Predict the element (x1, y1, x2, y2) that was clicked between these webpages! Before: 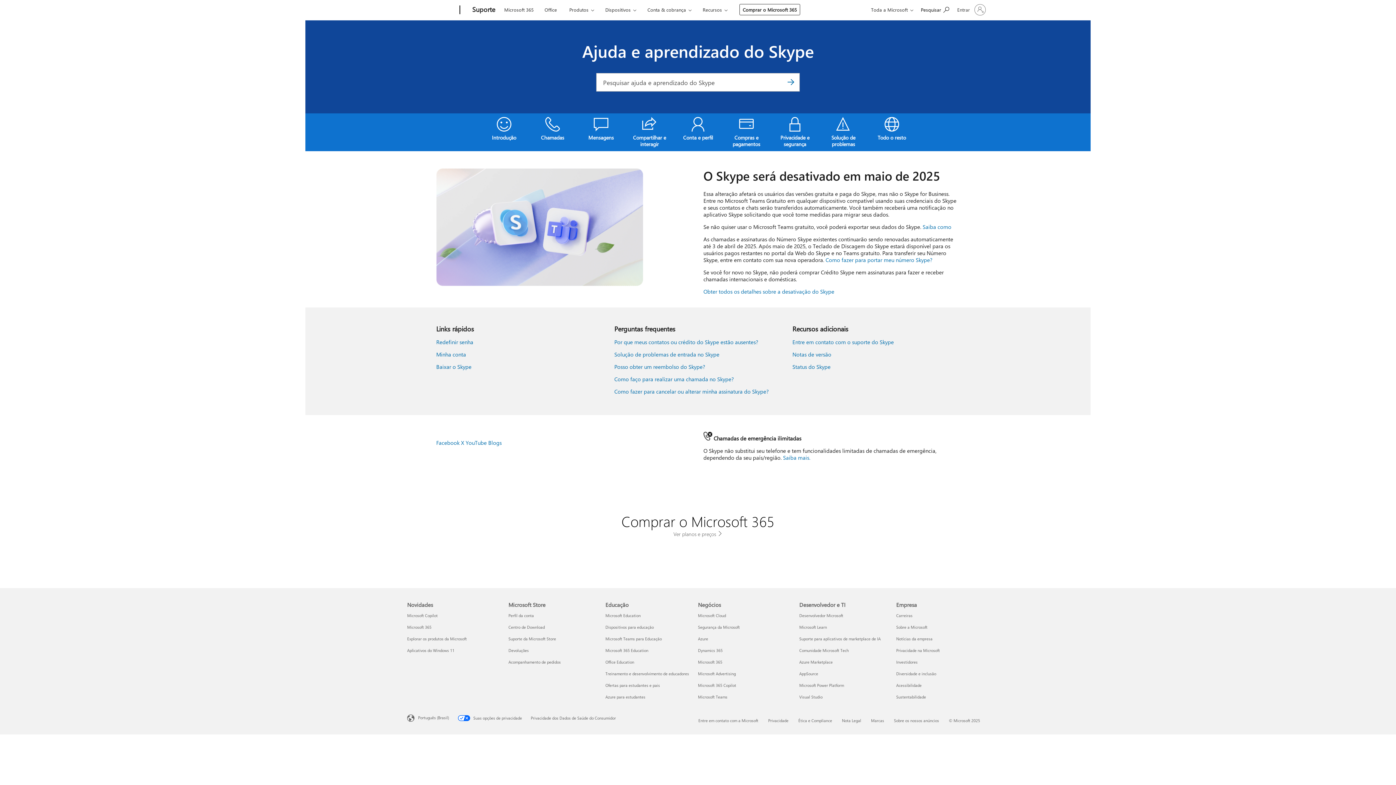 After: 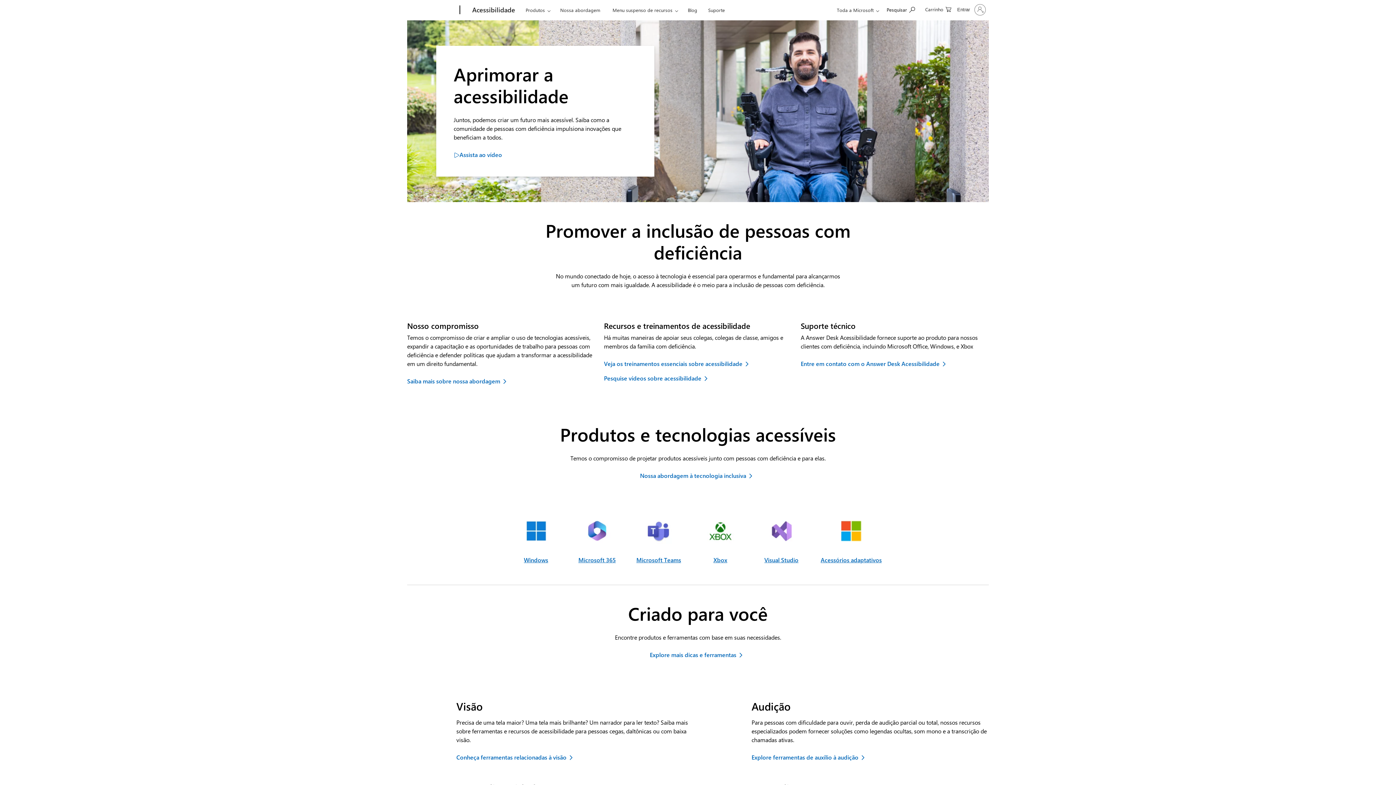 Action: bbox: (896, 682, 921, 688) label: Acessibilidade Empresa
